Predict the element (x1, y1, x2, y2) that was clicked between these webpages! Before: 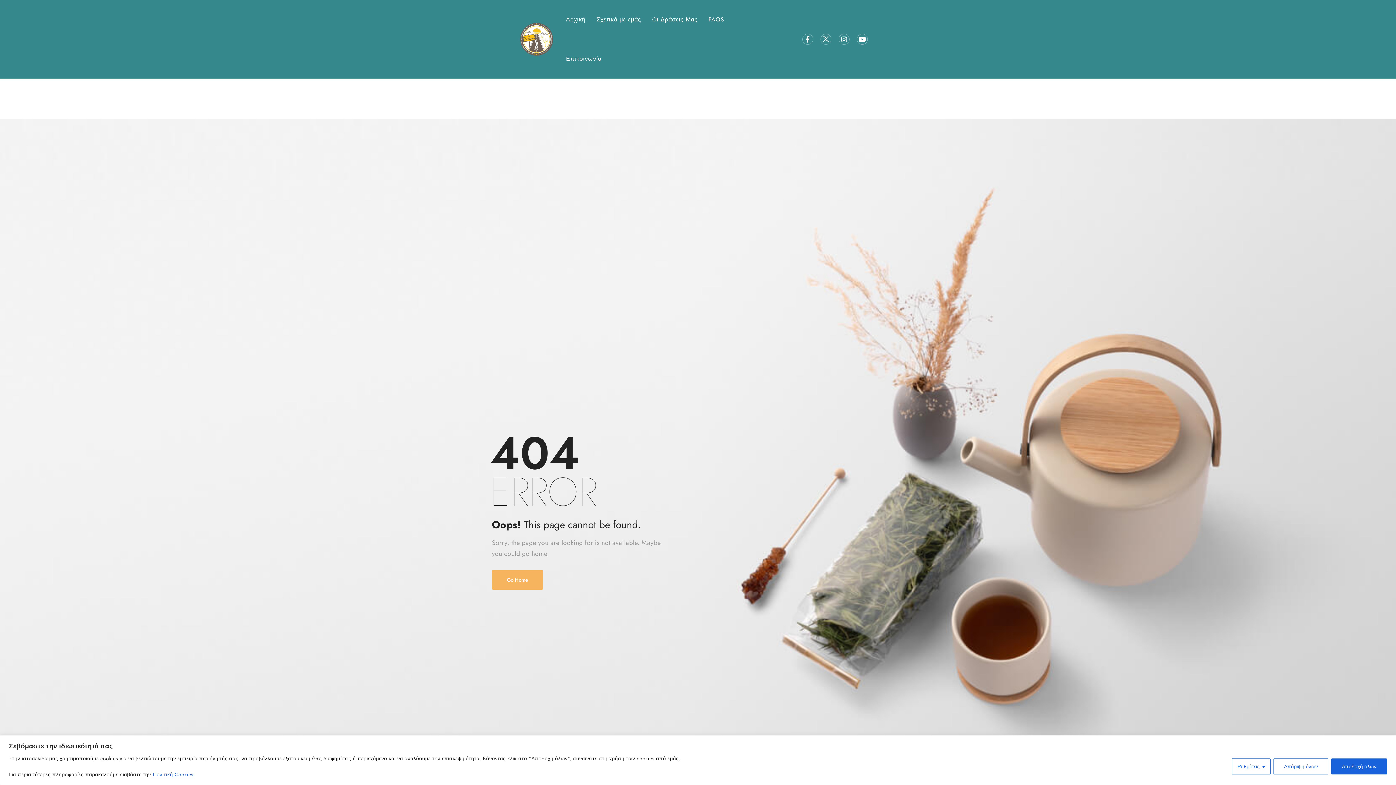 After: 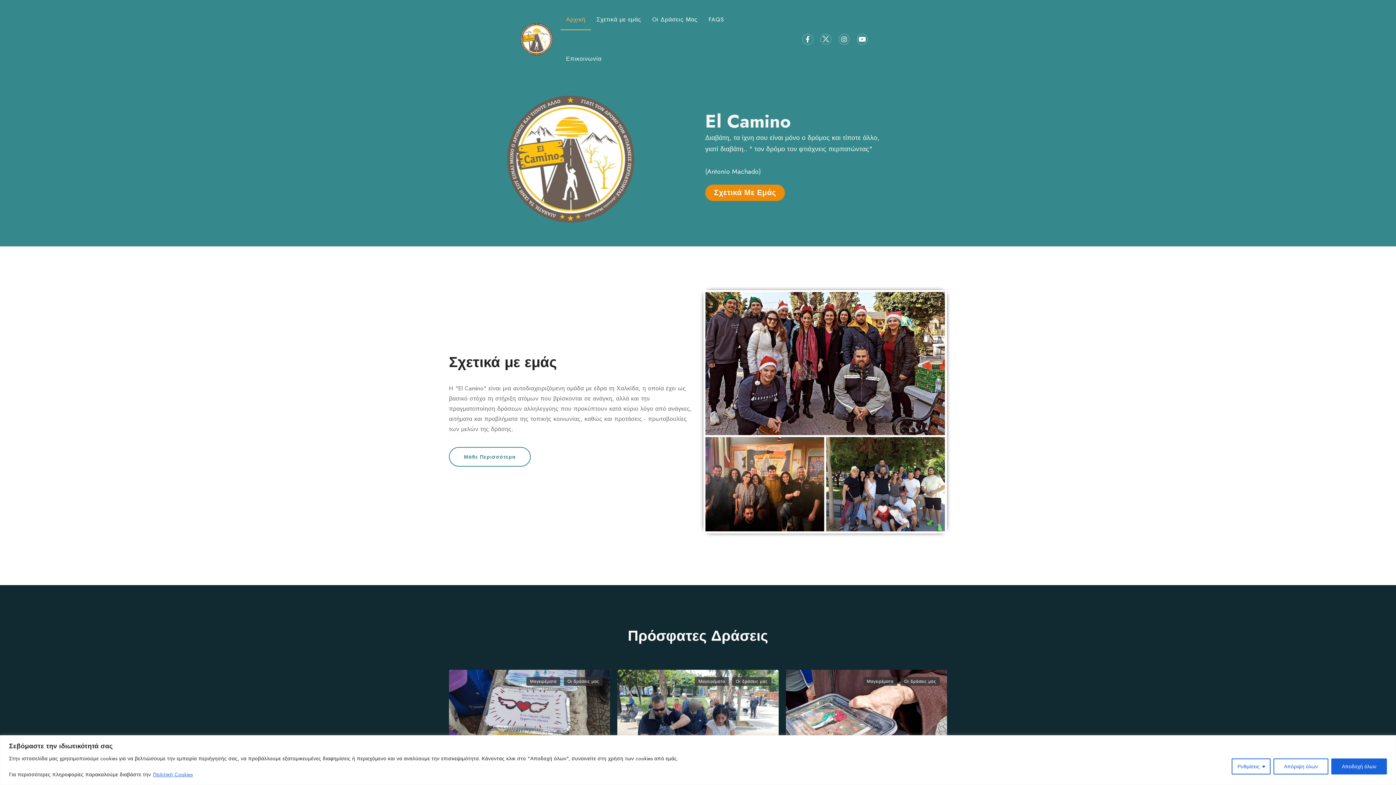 Action: label: Αρχική bbox: (560, 0, 591, 39)